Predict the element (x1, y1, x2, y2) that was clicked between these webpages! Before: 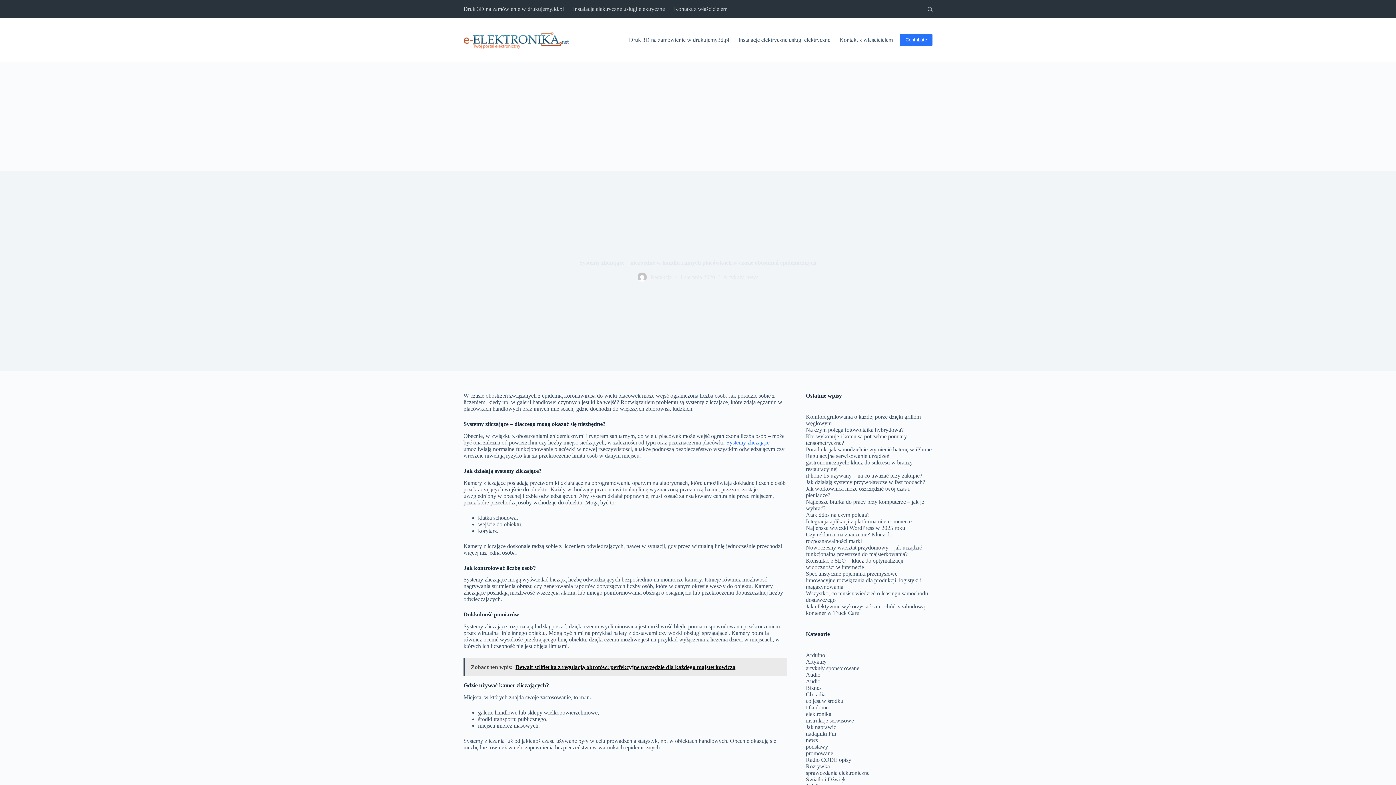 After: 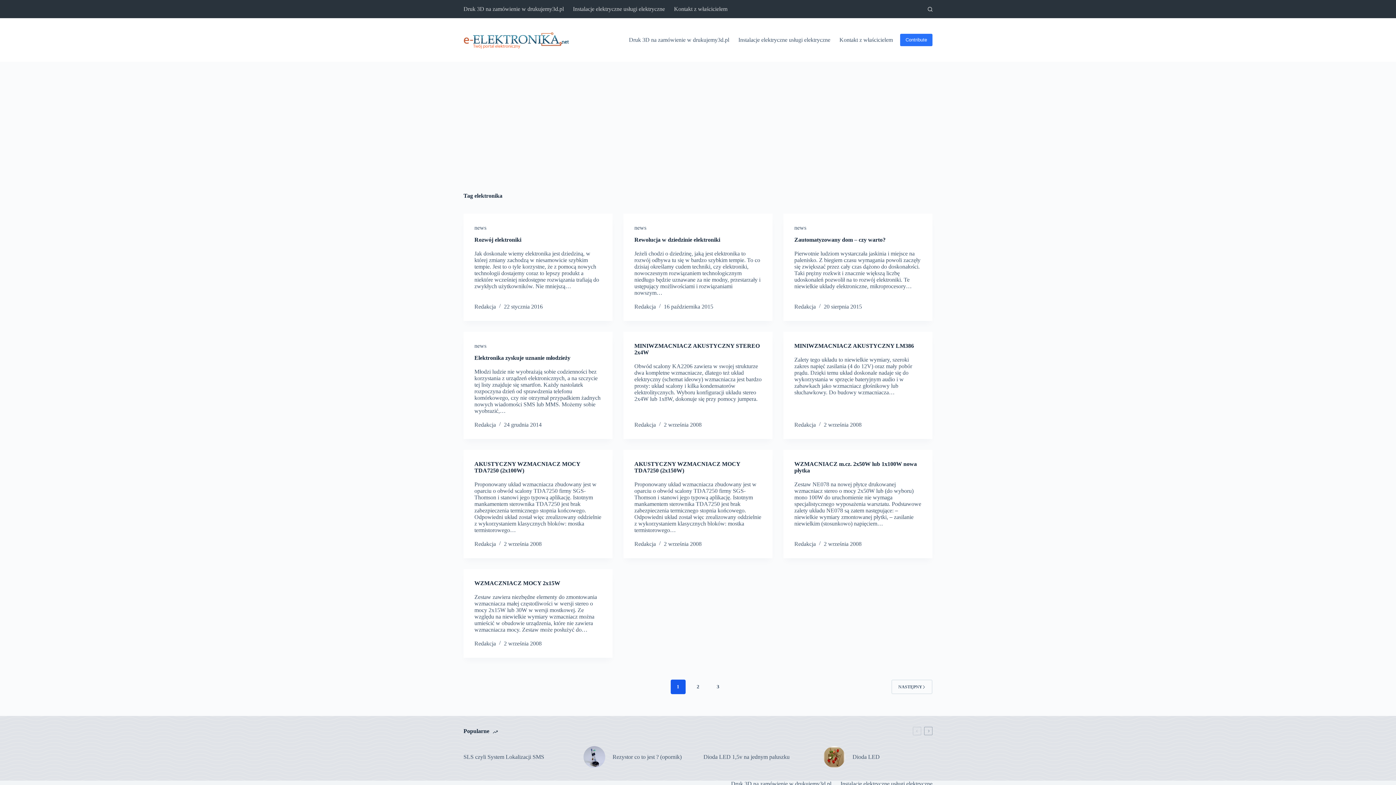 Action: bbox: (806, 711, 831, 717) label: elektronika